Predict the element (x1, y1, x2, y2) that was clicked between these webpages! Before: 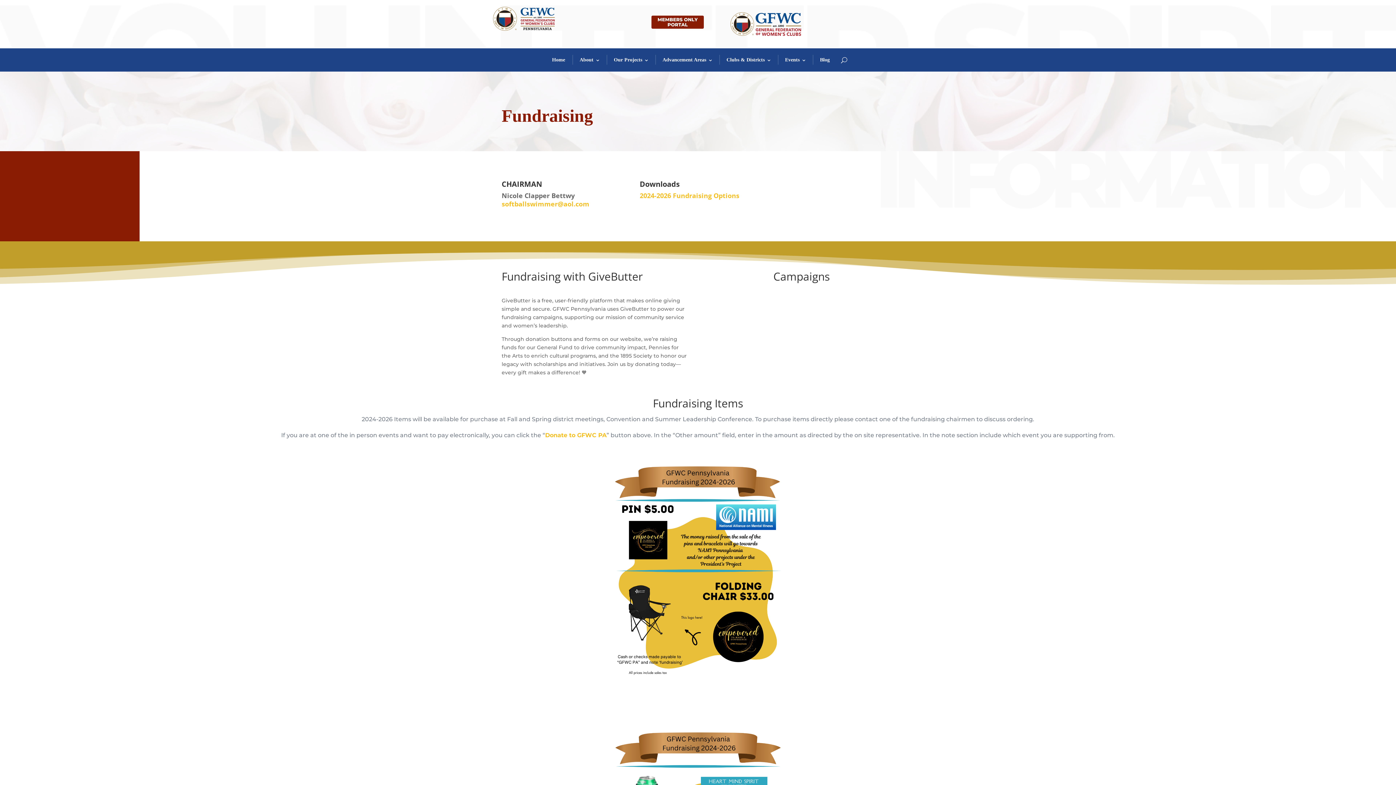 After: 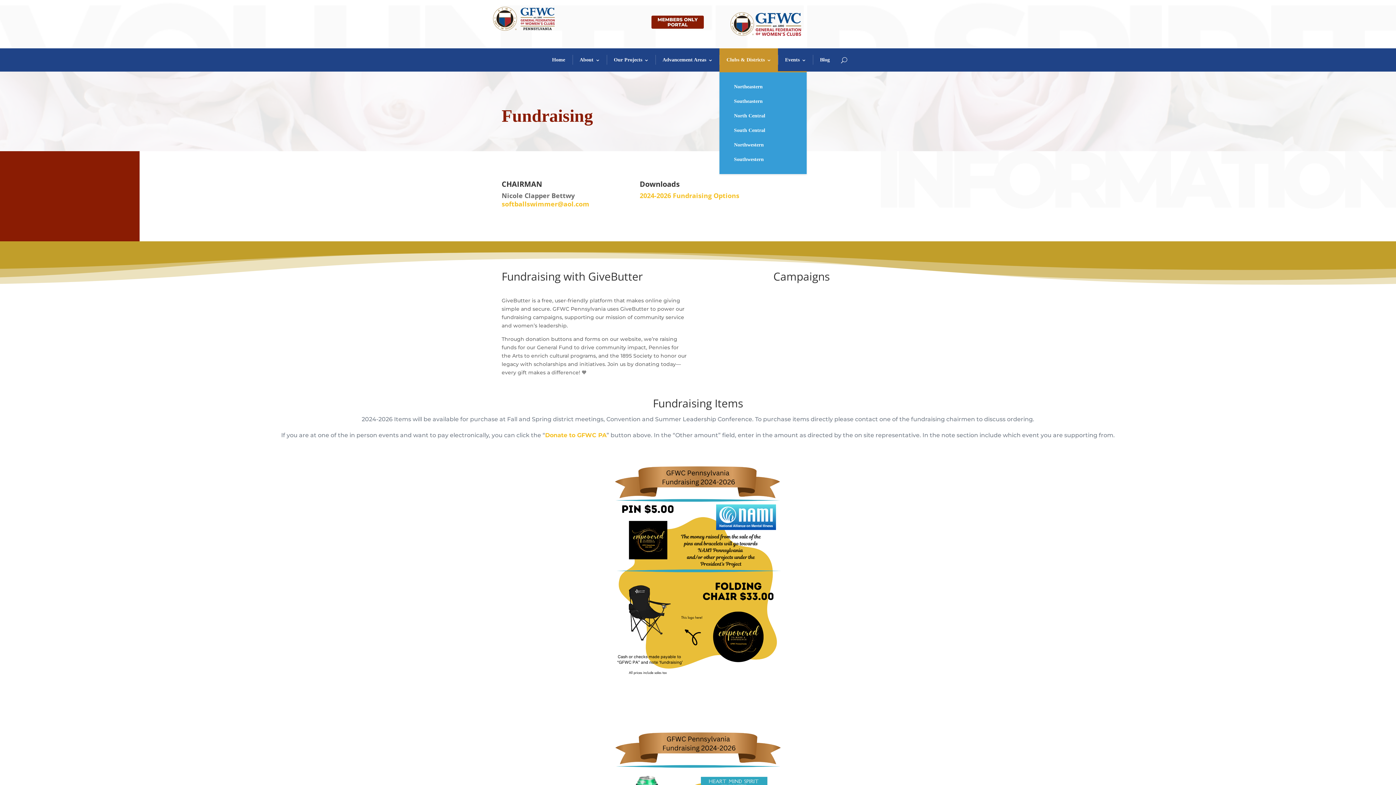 Action: bbox: (719, 48, 778, 71) label: Clubs & Districts